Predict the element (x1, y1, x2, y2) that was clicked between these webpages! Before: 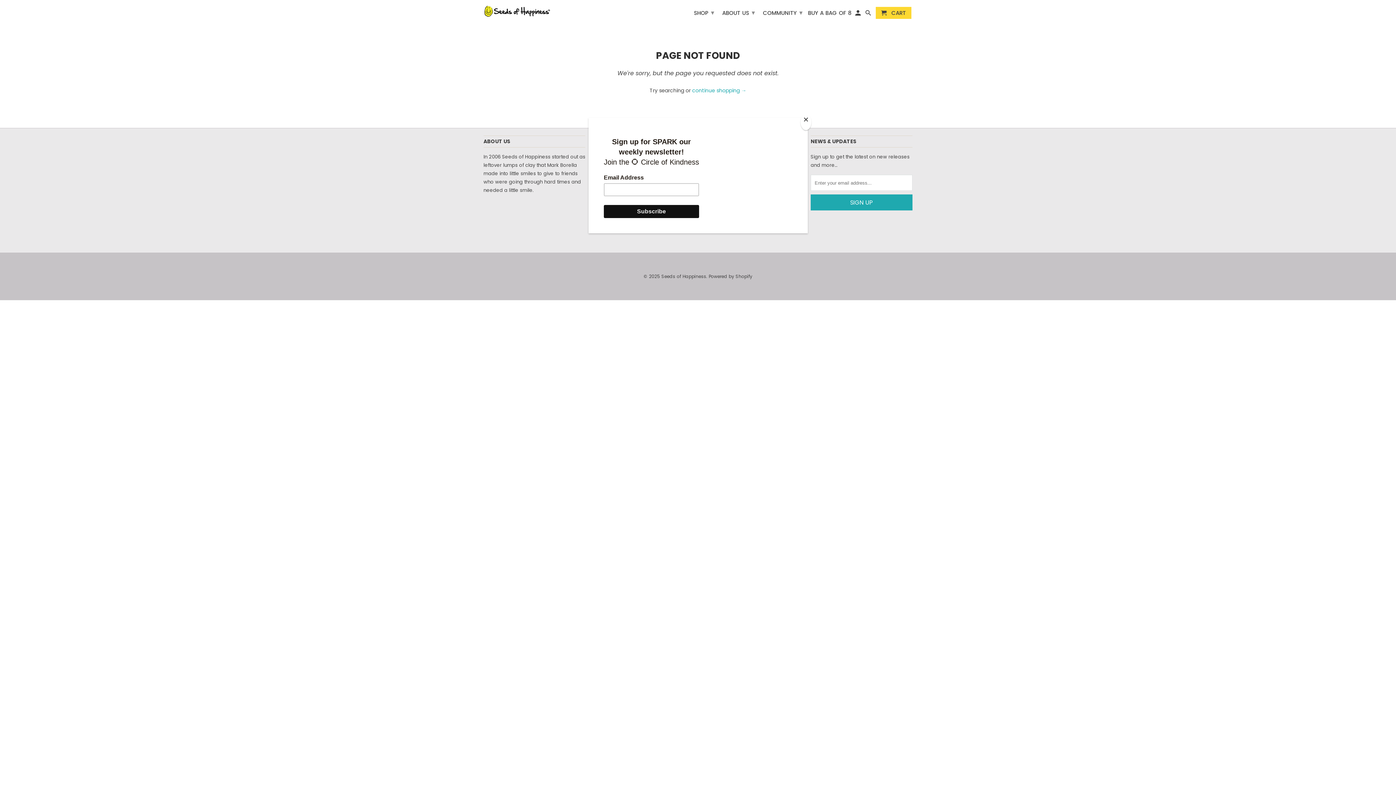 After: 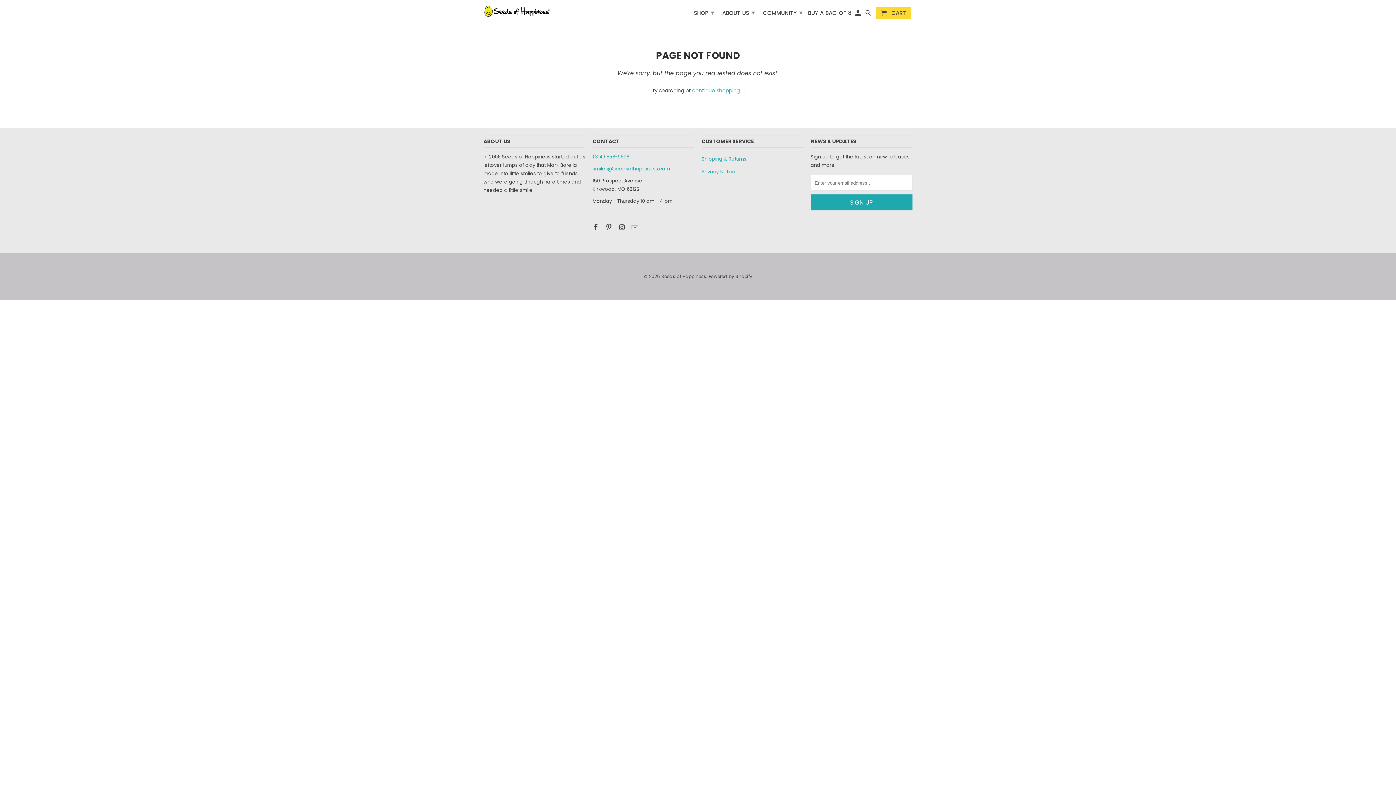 Action: bbox: (800, 114, 811, 130) label: Close